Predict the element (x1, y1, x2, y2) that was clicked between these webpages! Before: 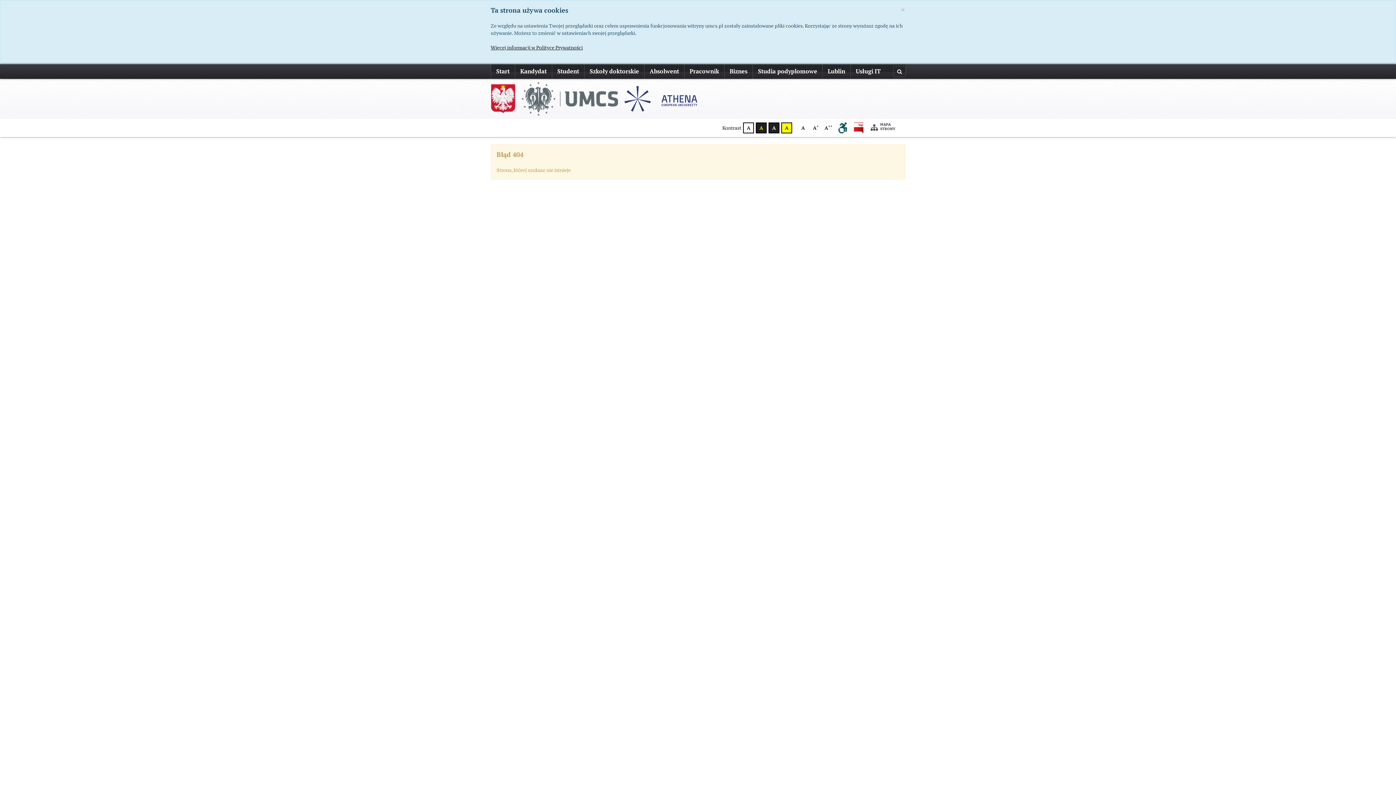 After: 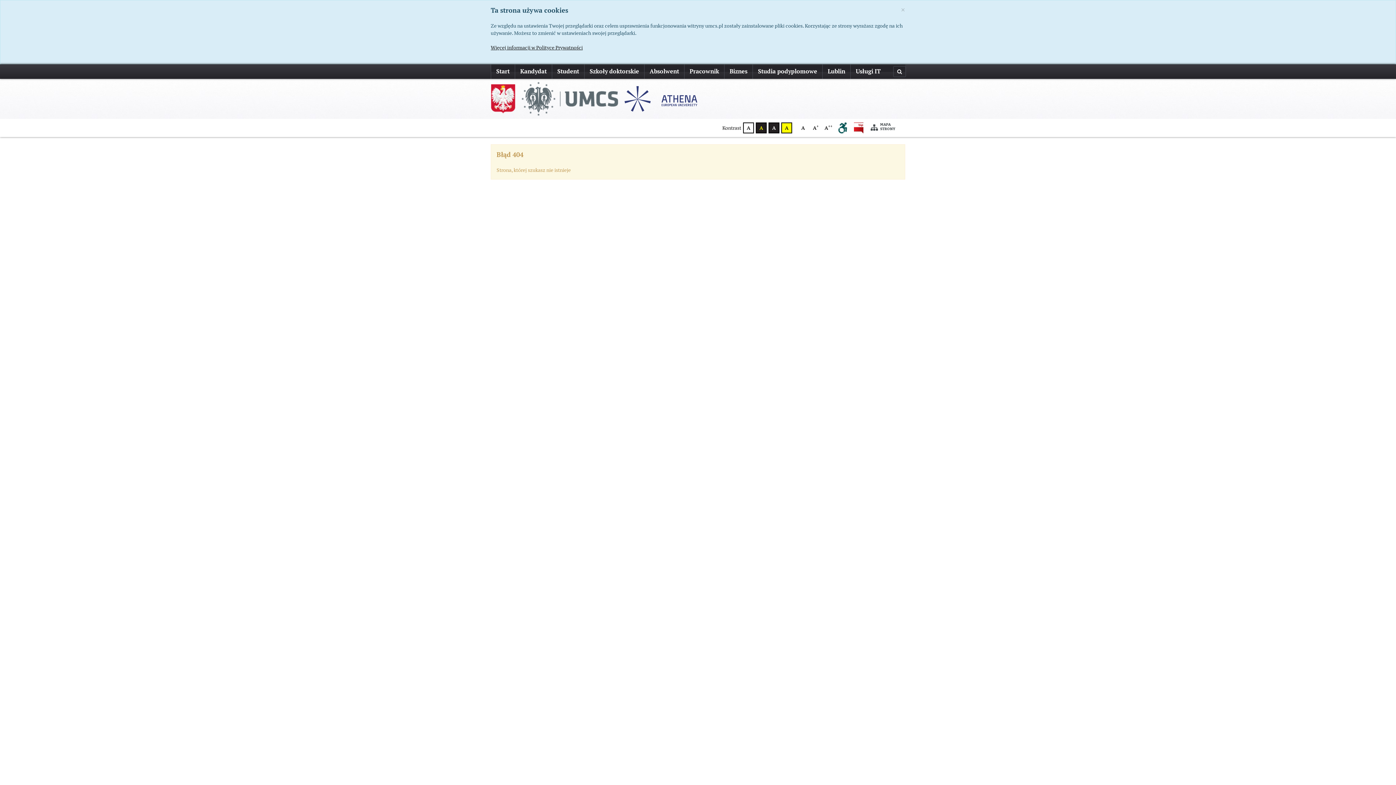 Action: bbox: (797, 122, 808, 133) label: A